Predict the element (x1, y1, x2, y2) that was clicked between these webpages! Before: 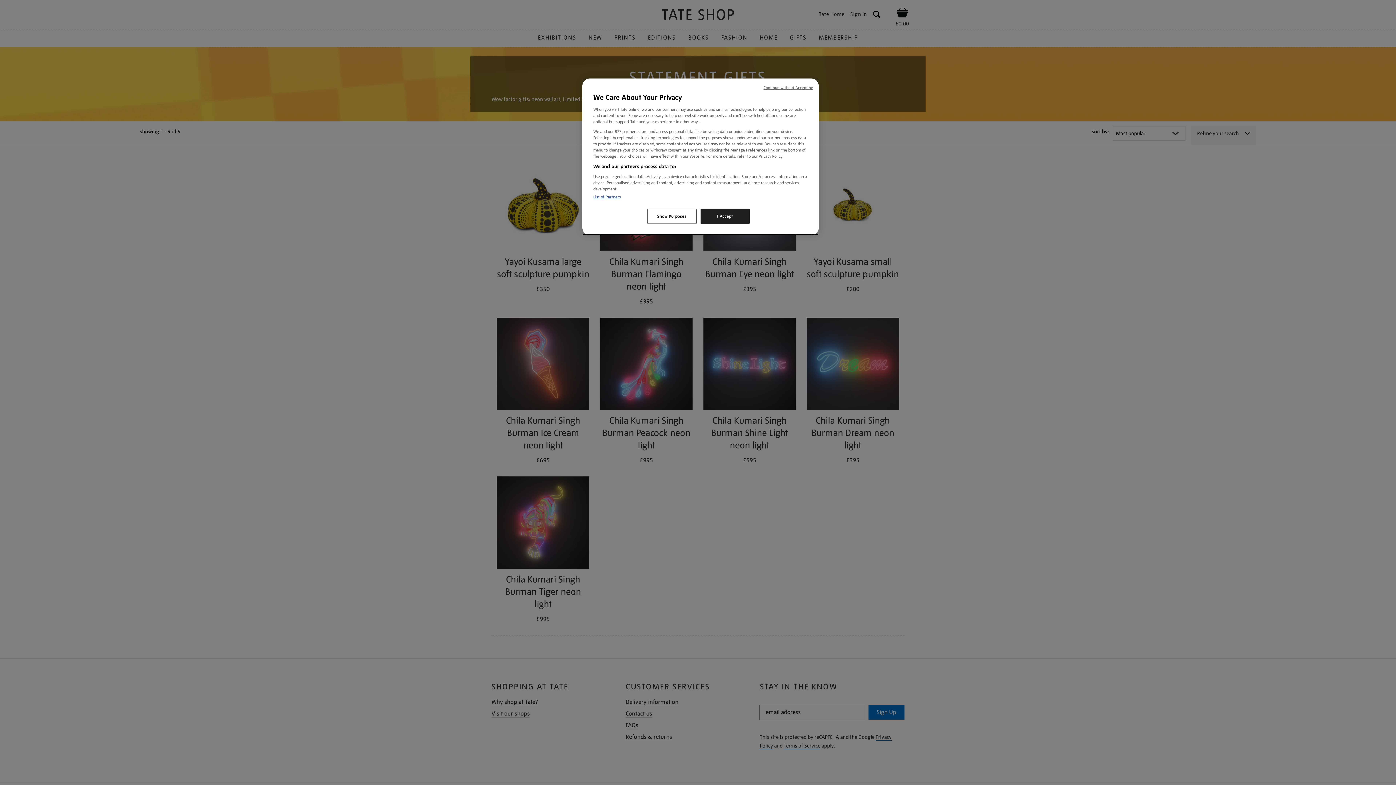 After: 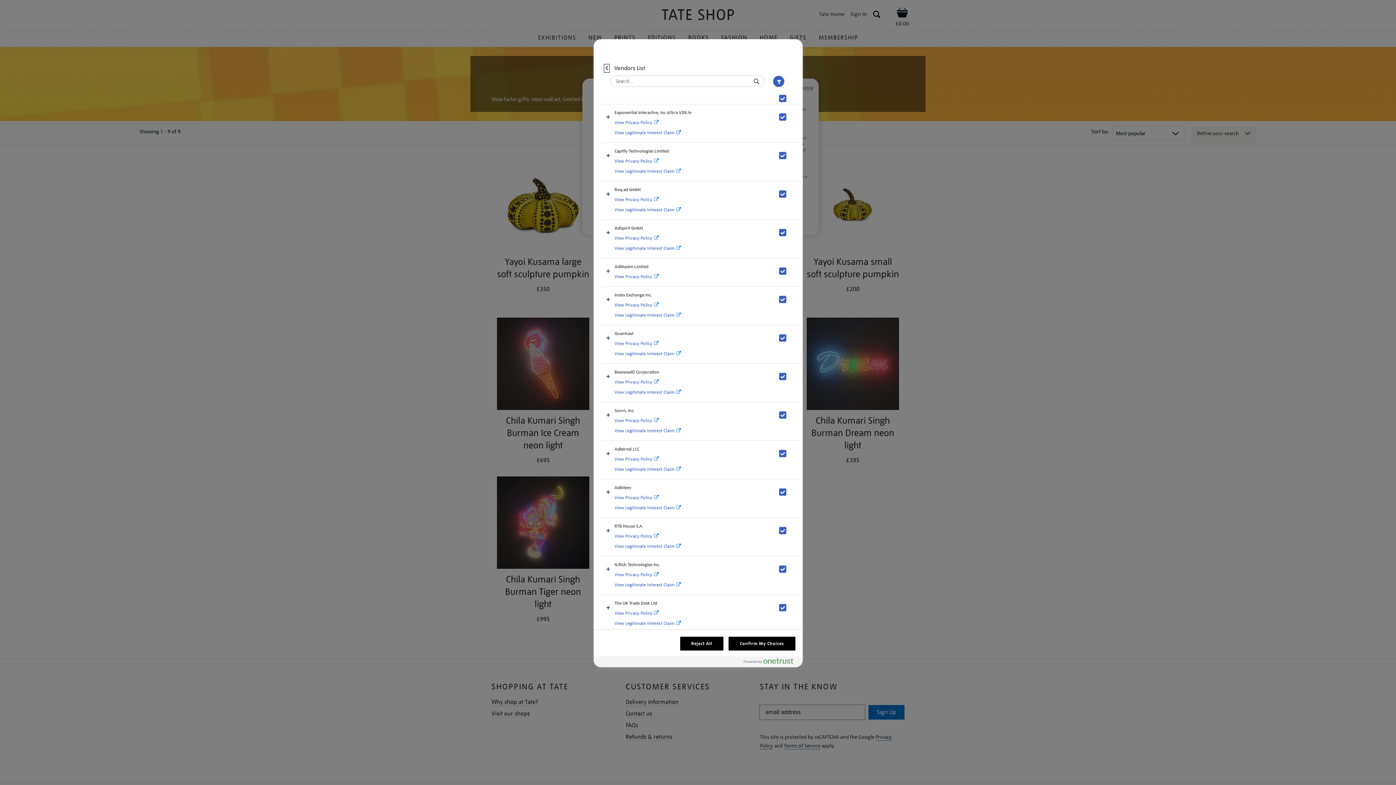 Action: bbox: (593, 194, 621, 200) label: List of Partners